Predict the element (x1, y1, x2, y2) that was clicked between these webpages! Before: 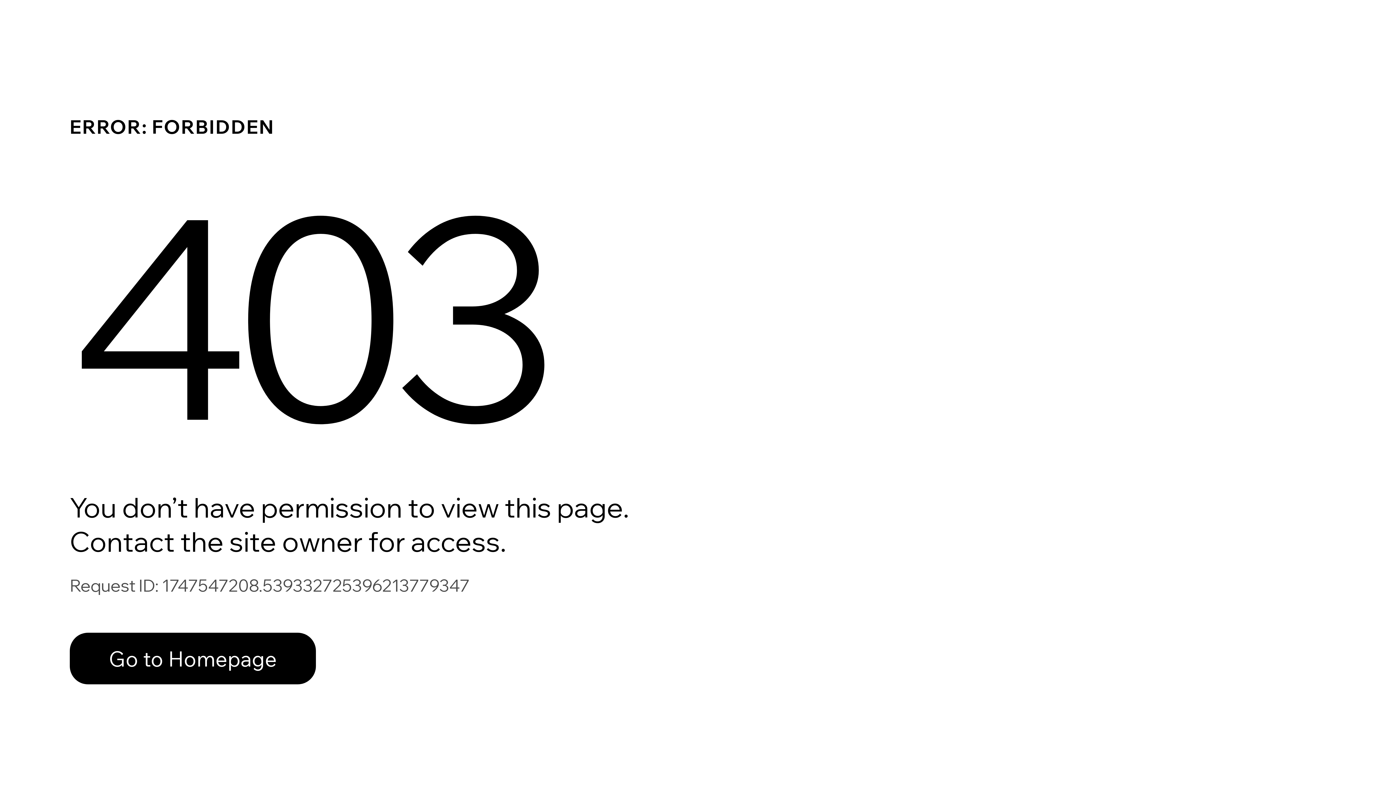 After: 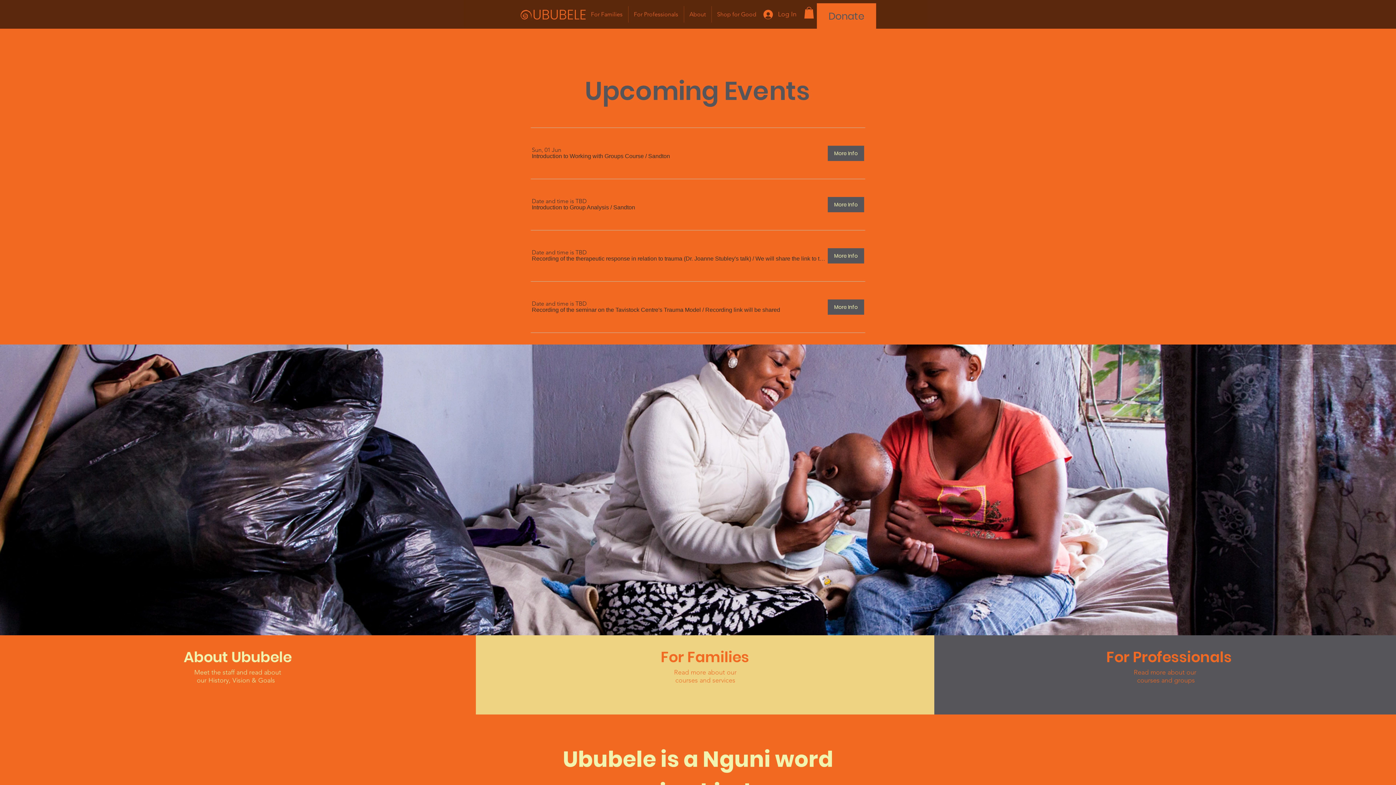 Action: bbox: (69, 633, 316, 684) label: Go to Homepage